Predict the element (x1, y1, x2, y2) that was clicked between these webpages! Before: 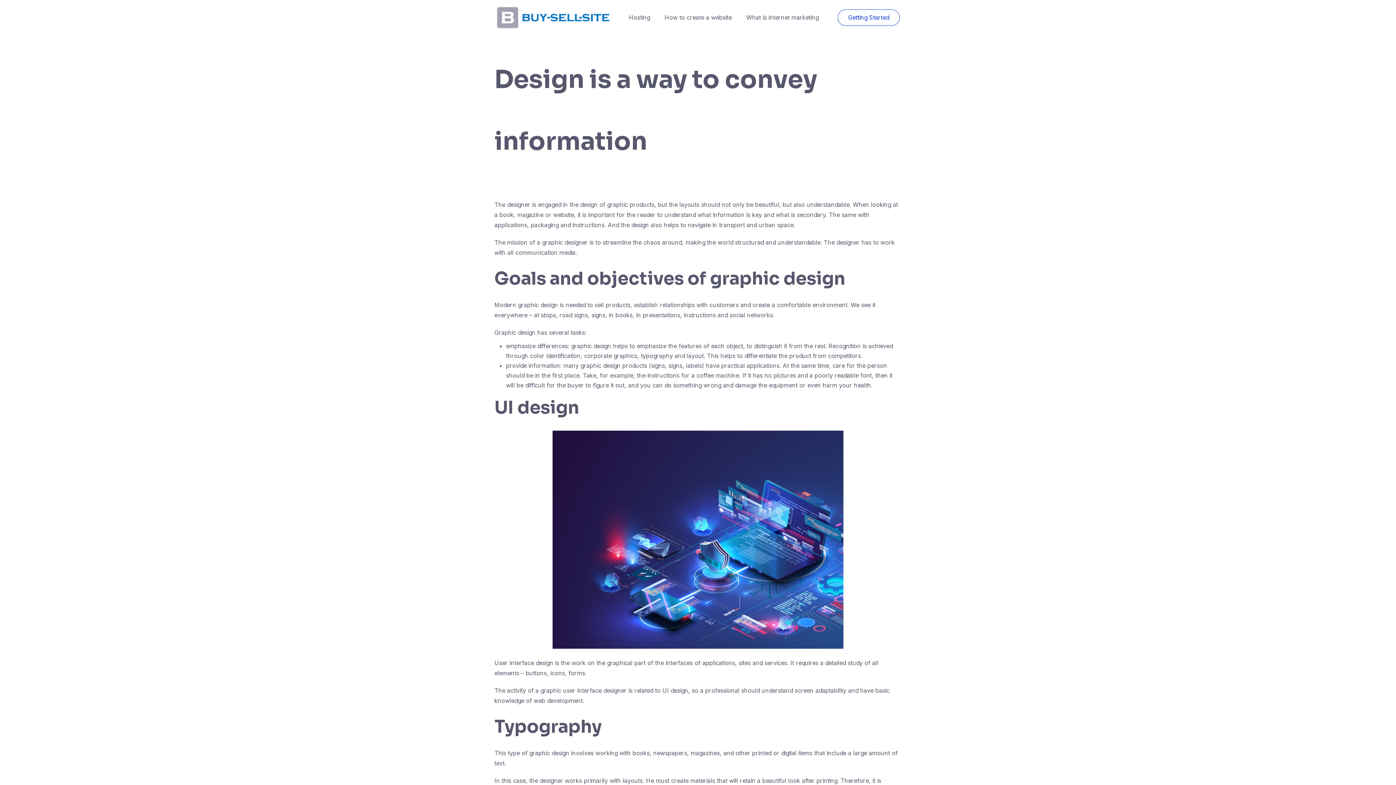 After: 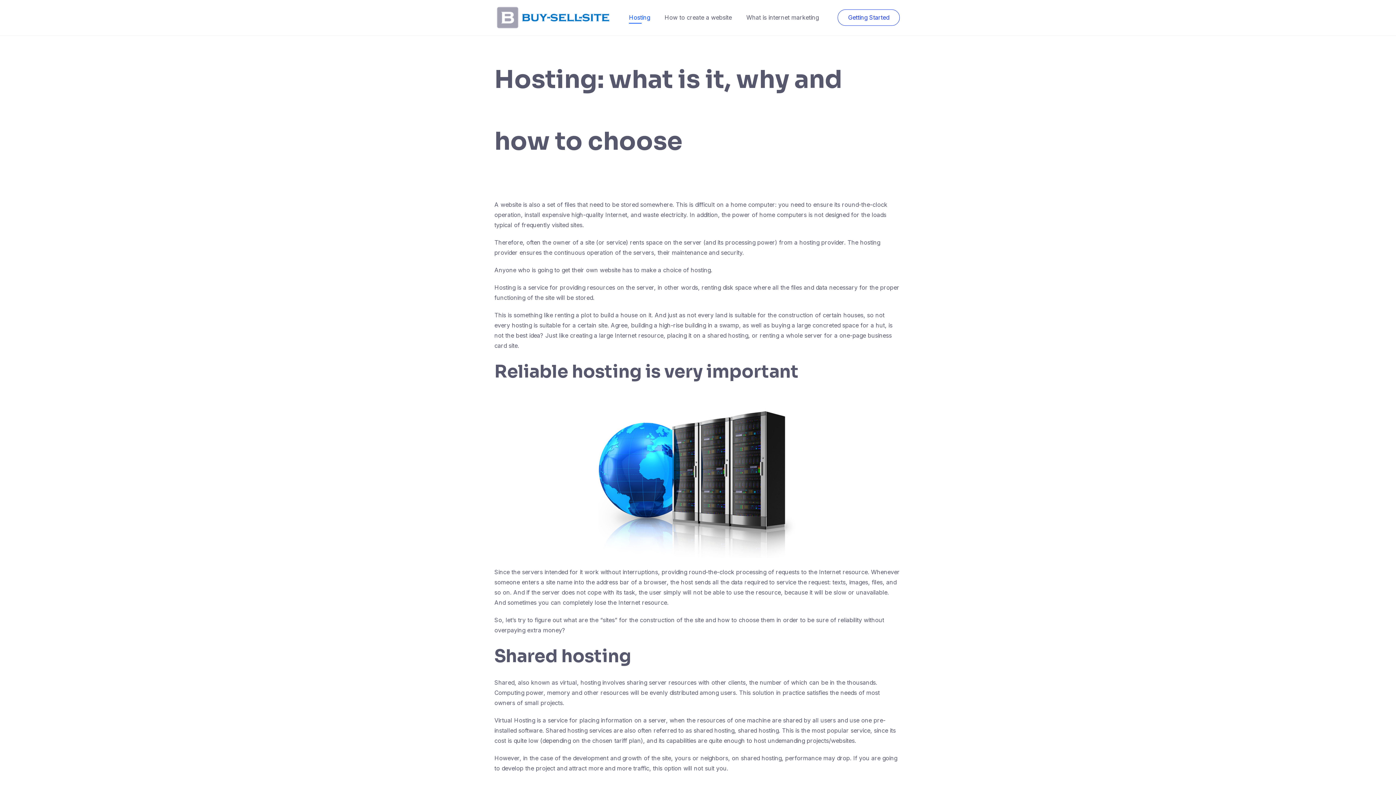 Action: label: Getting Started bbox: (837, 9, 899, 25)